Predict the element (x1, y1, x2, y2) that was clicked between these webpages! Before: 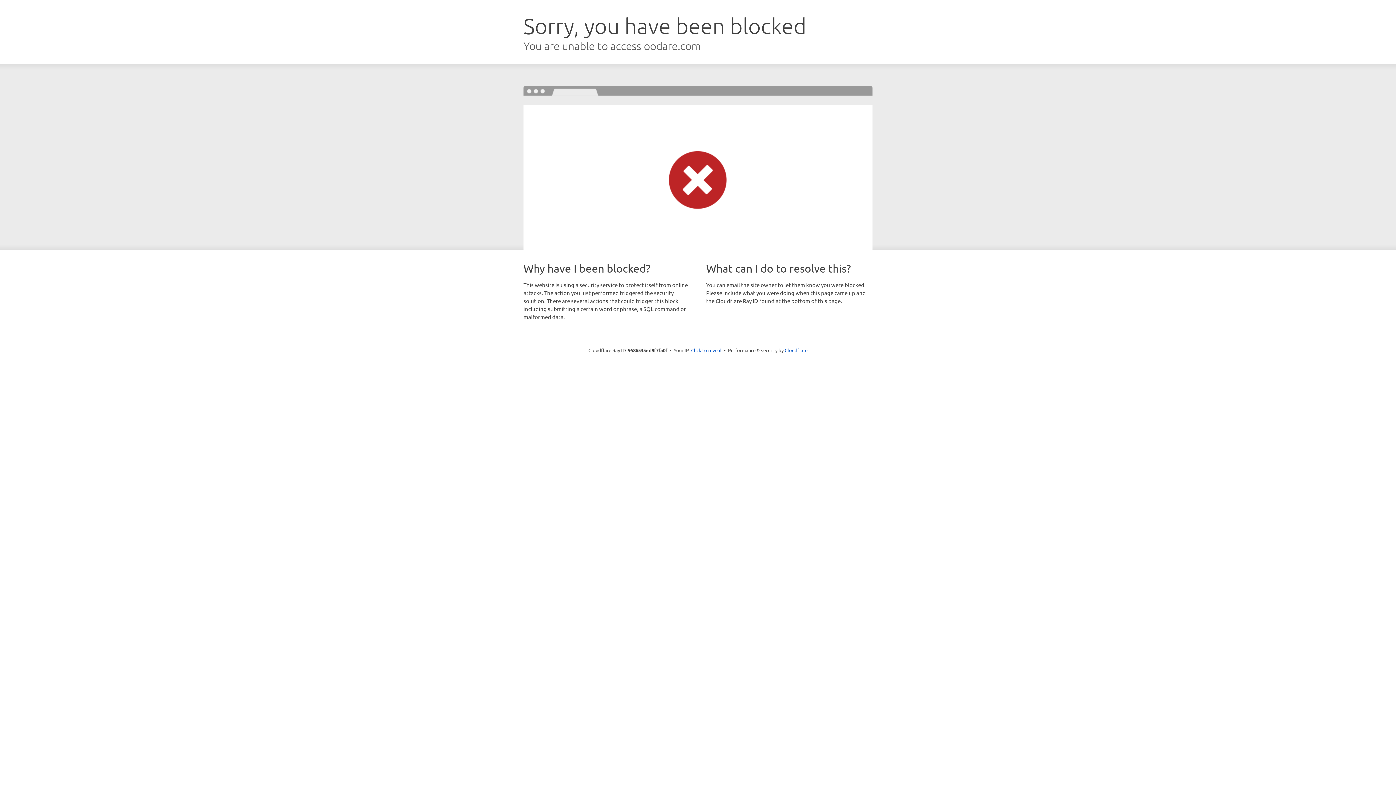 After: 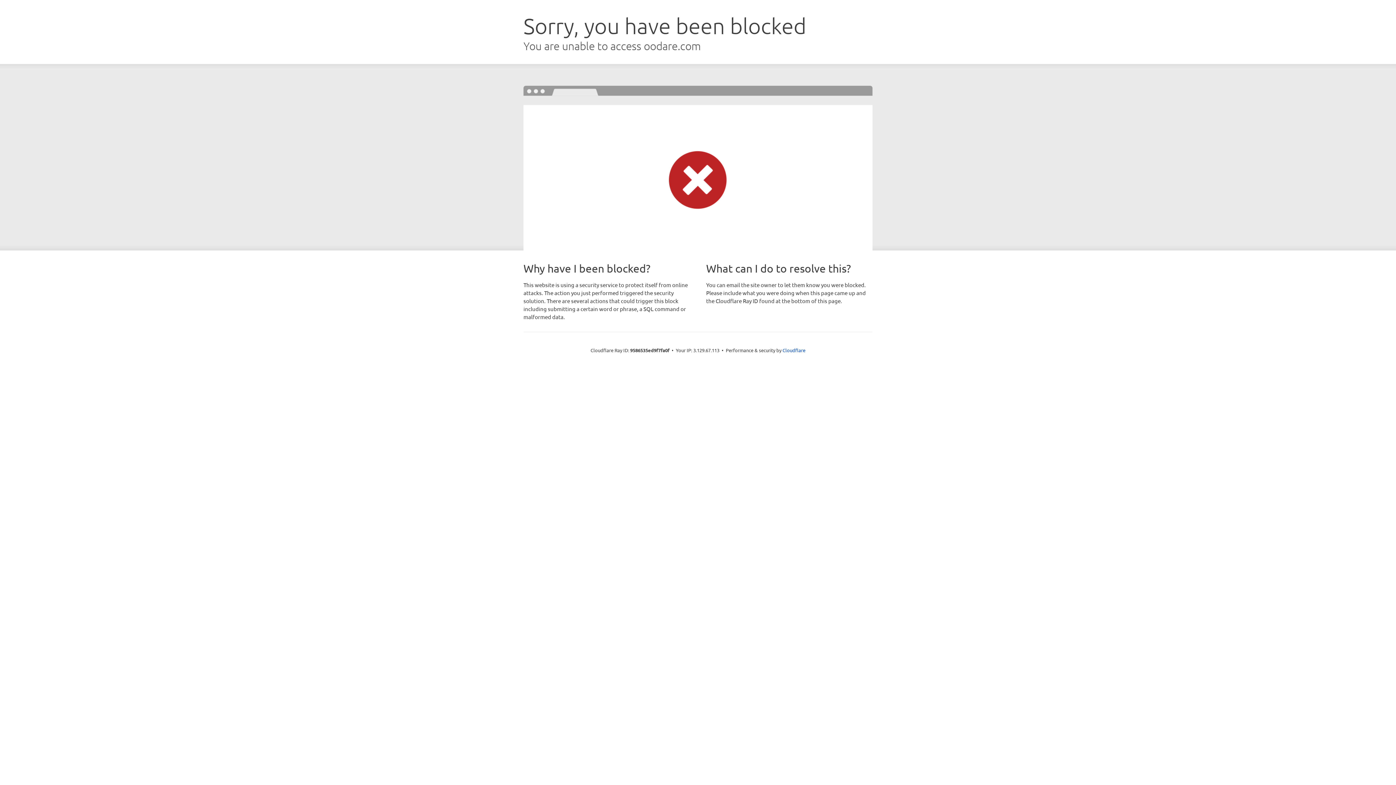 Action: label: Click to reveal bbox: (691, 346, 721, 353)